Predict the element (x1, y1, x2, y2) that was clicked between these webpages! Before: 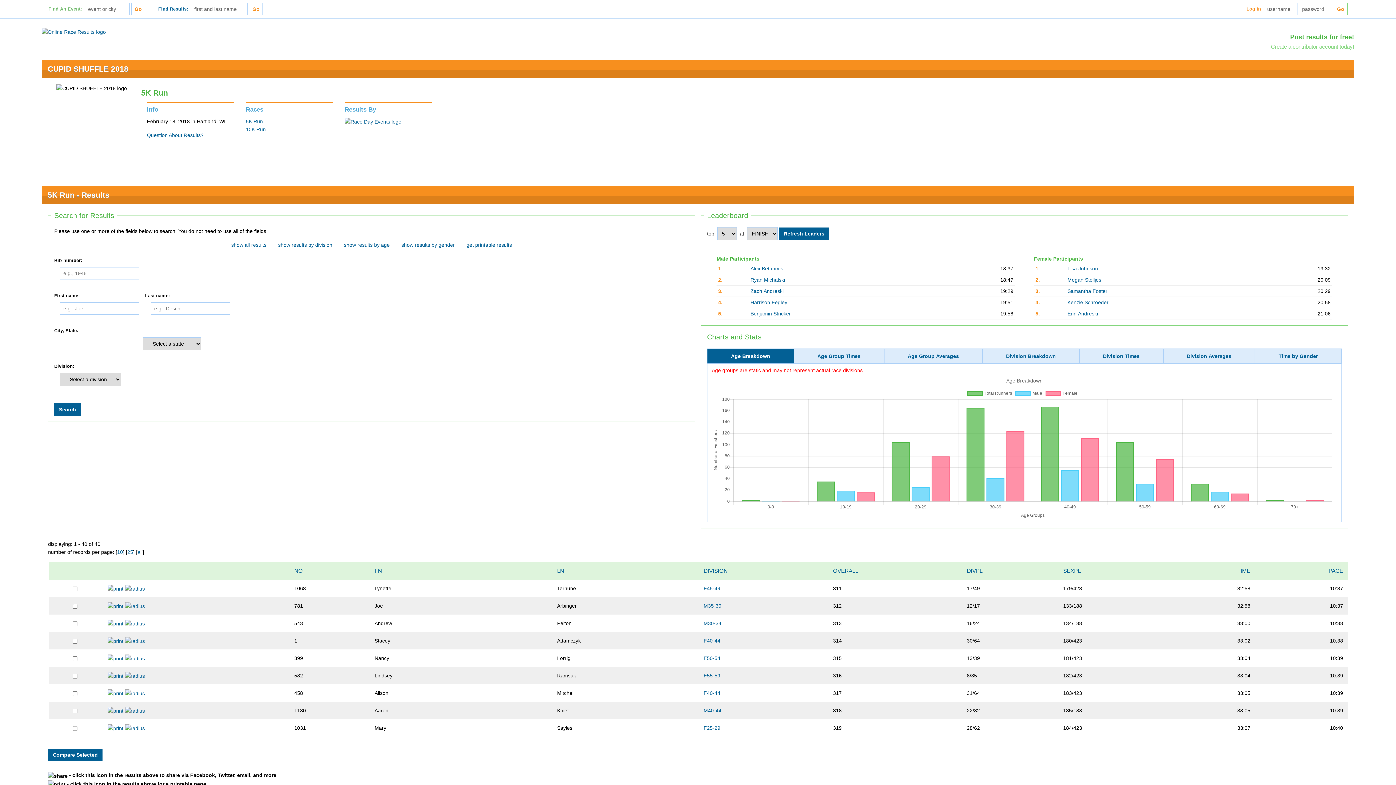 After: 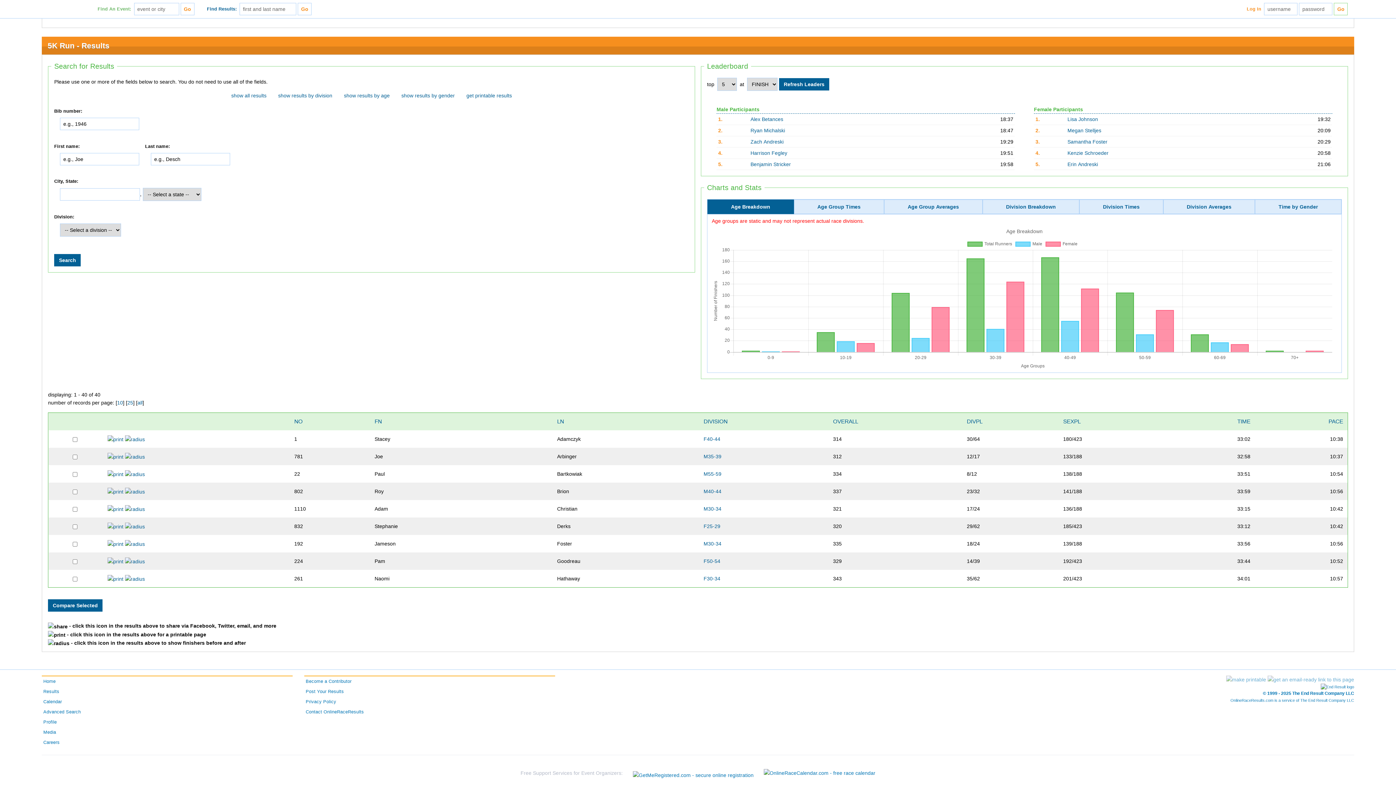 Action: label: LN bbox: (557, 568, 564, 574)